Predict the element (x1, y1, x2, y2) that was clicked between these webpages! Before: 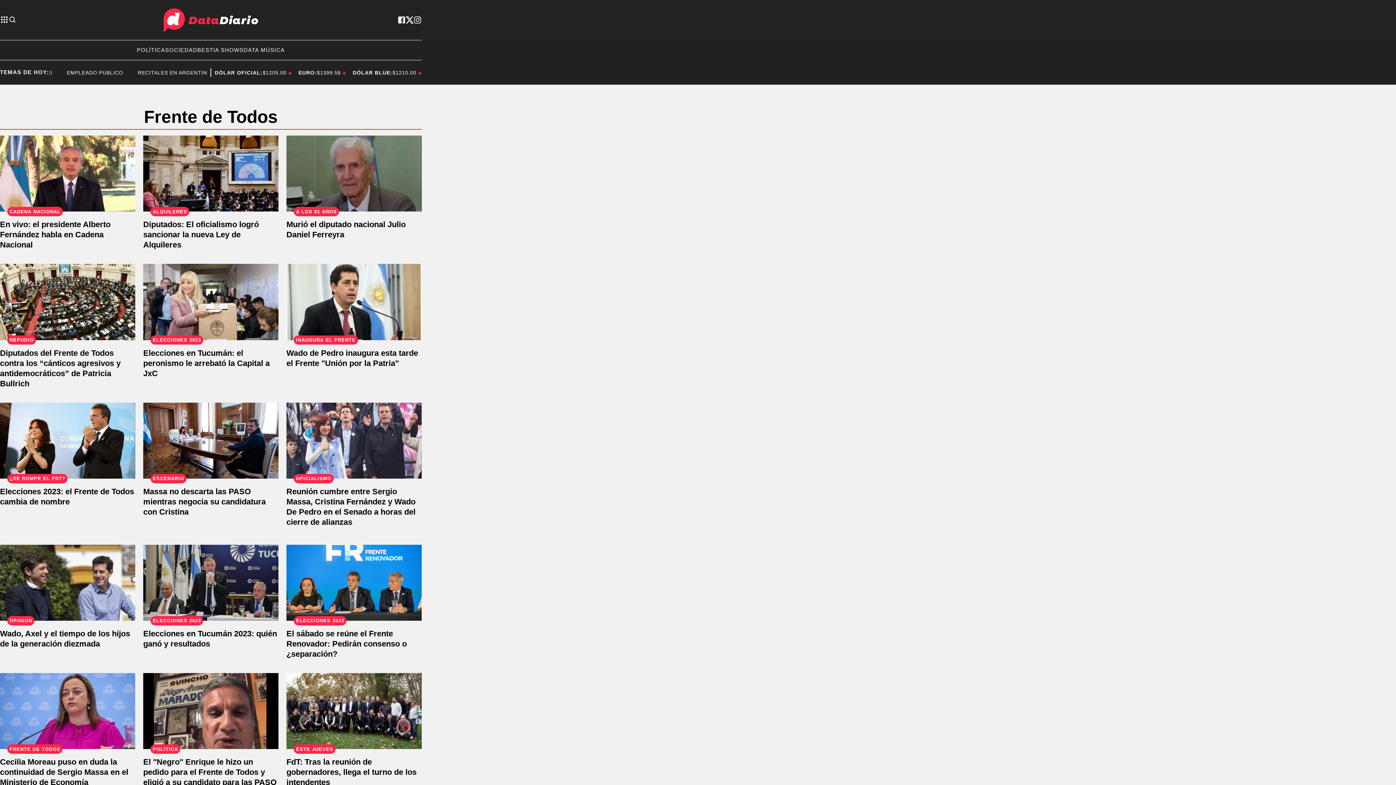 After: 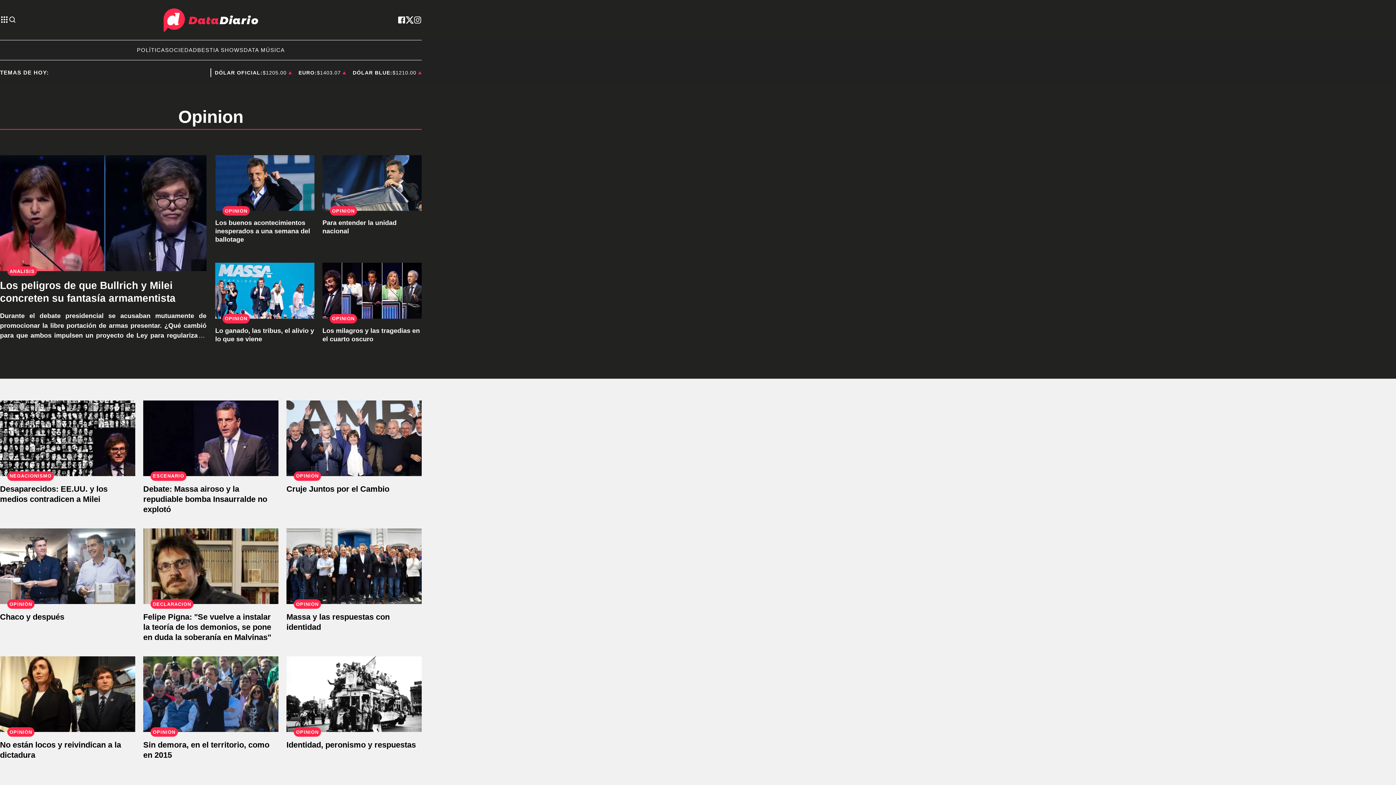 Action: bbox: (152, 476, 184, 481) label: ESCENARIO